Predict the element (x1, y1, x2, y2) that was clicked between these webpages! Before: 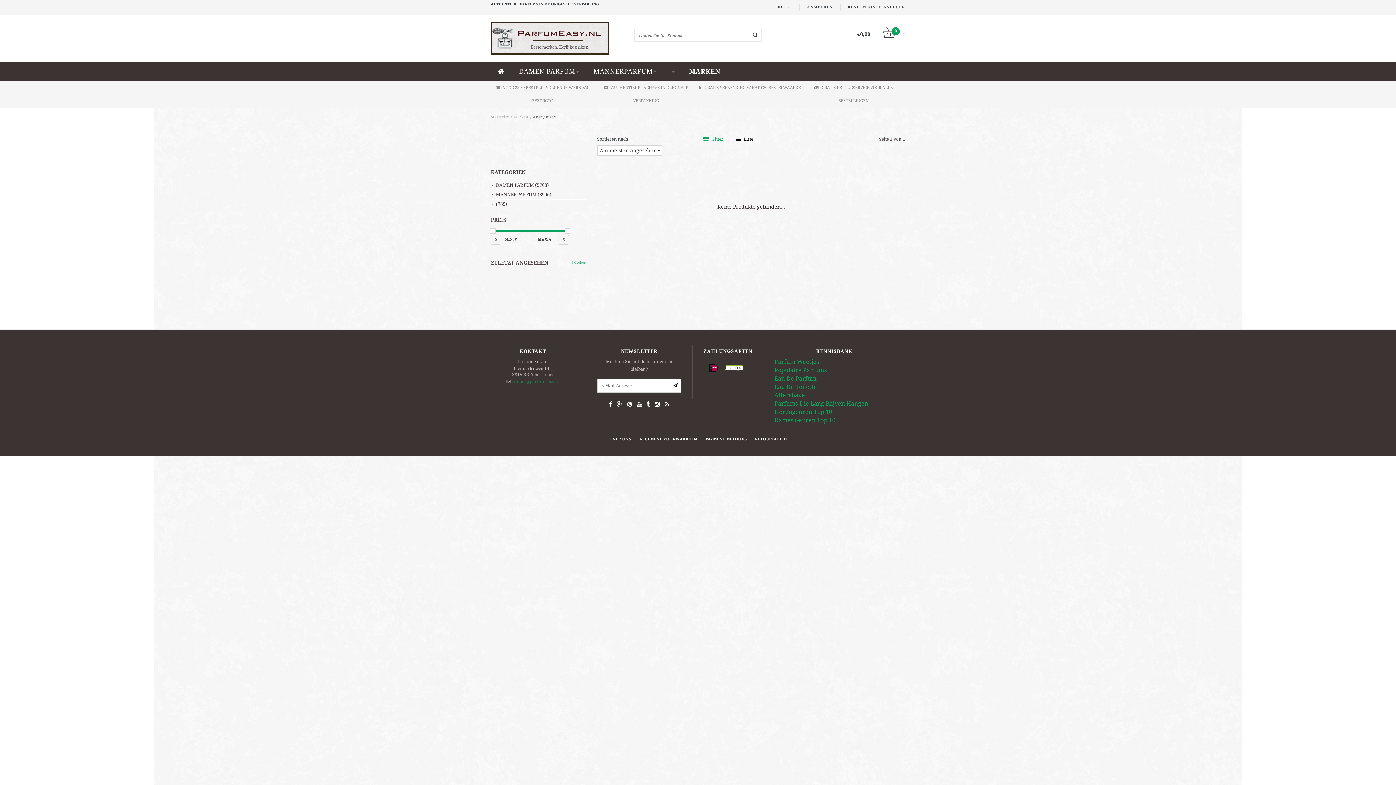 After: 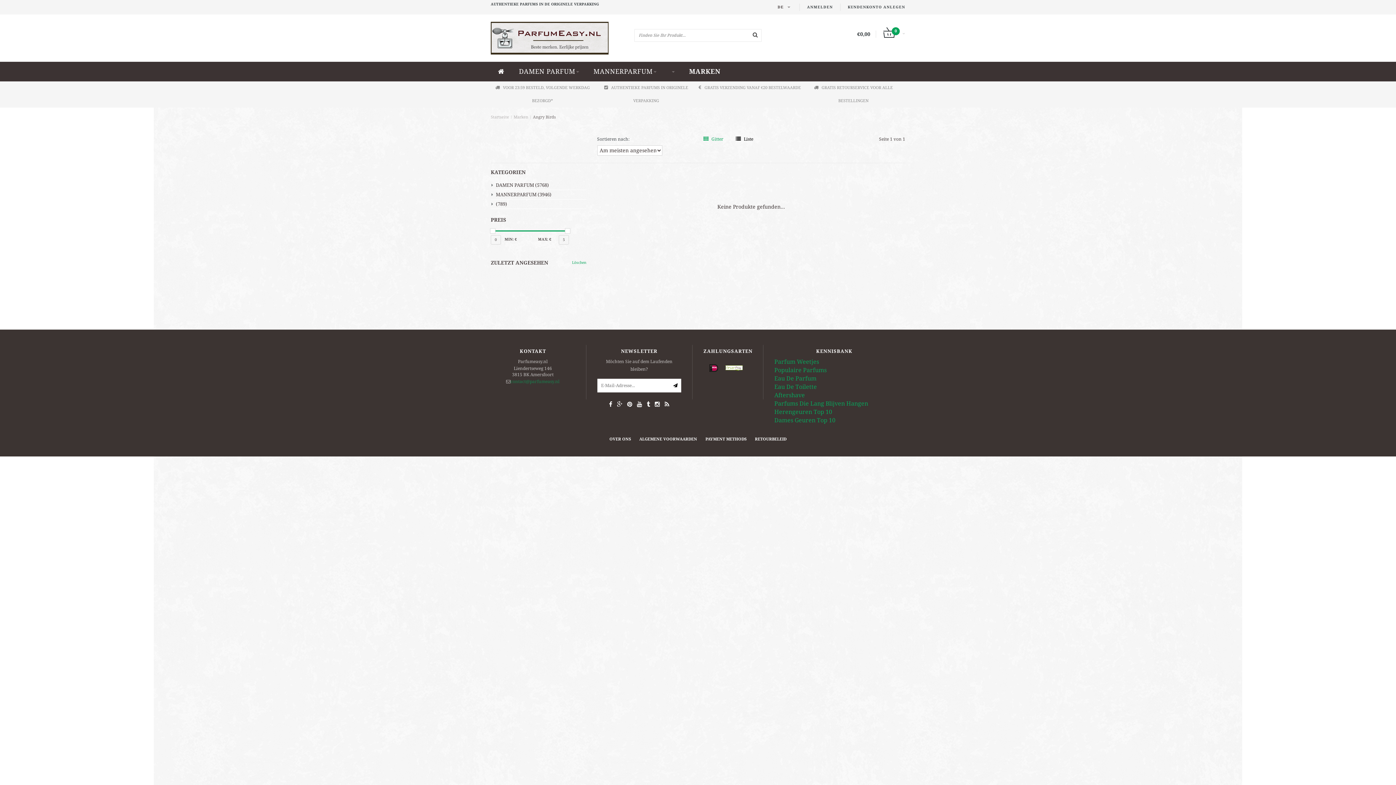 Action: bbox: (774, 408, 832, 415) label: Herengeuren Top 10